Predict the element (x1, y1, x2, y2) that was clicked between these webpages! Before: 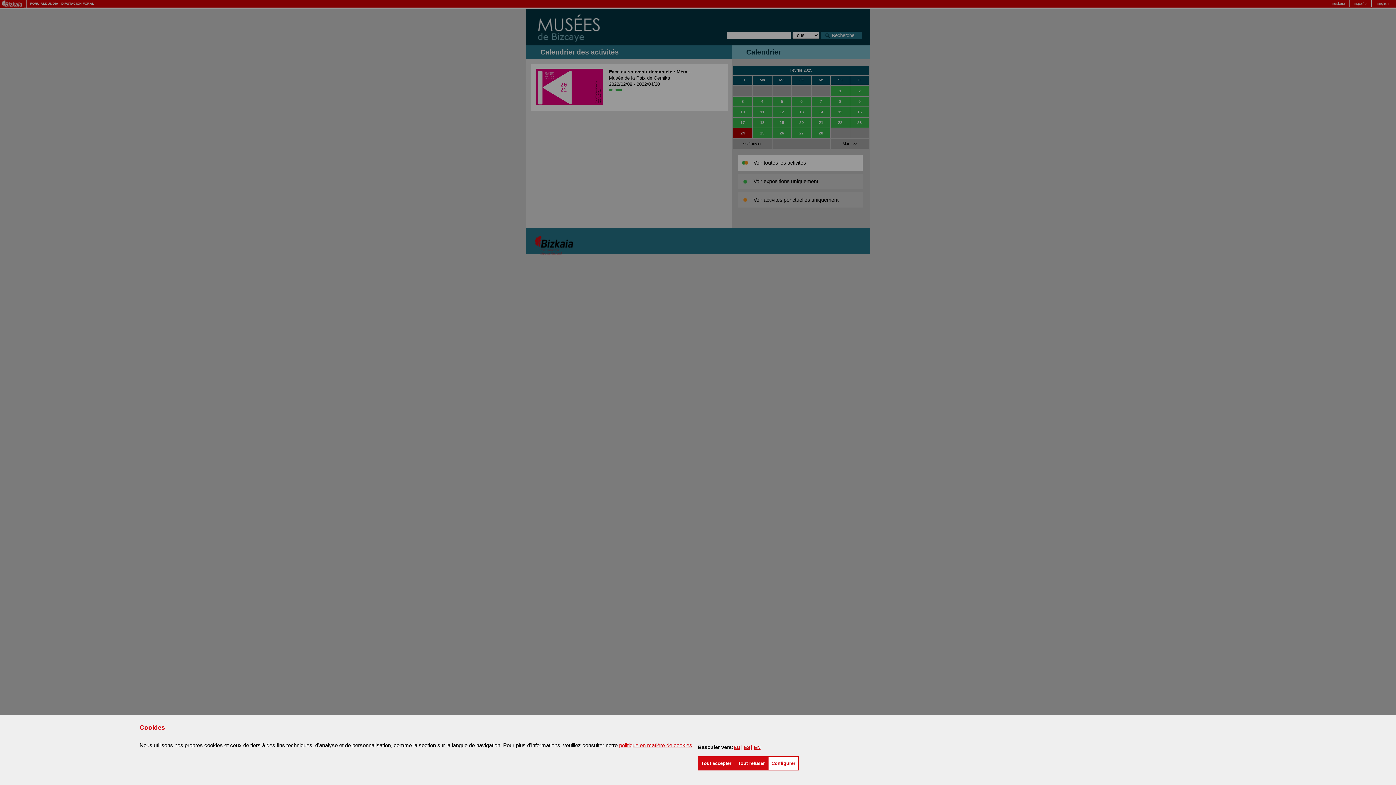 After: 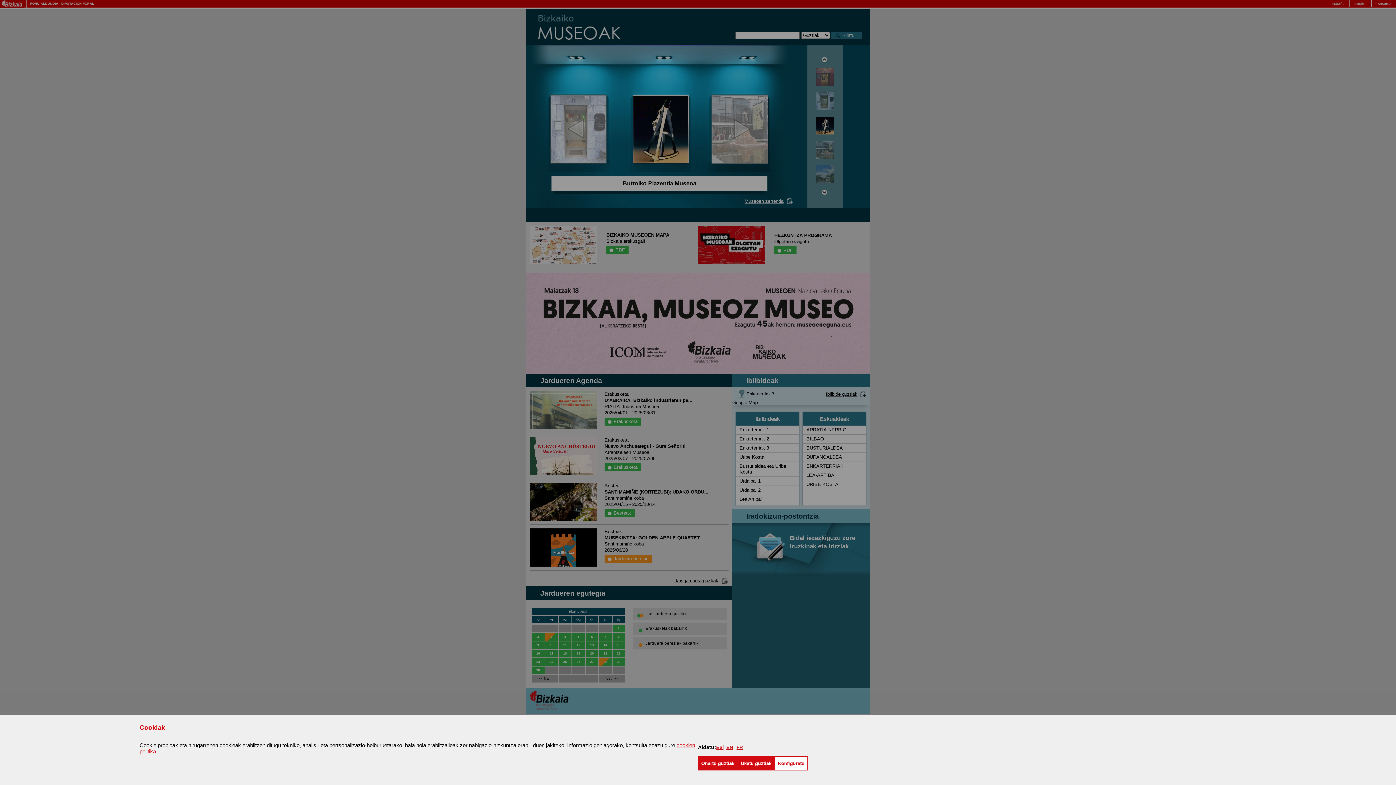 Action: label: EU bbox: (733, 744, 740, 750)